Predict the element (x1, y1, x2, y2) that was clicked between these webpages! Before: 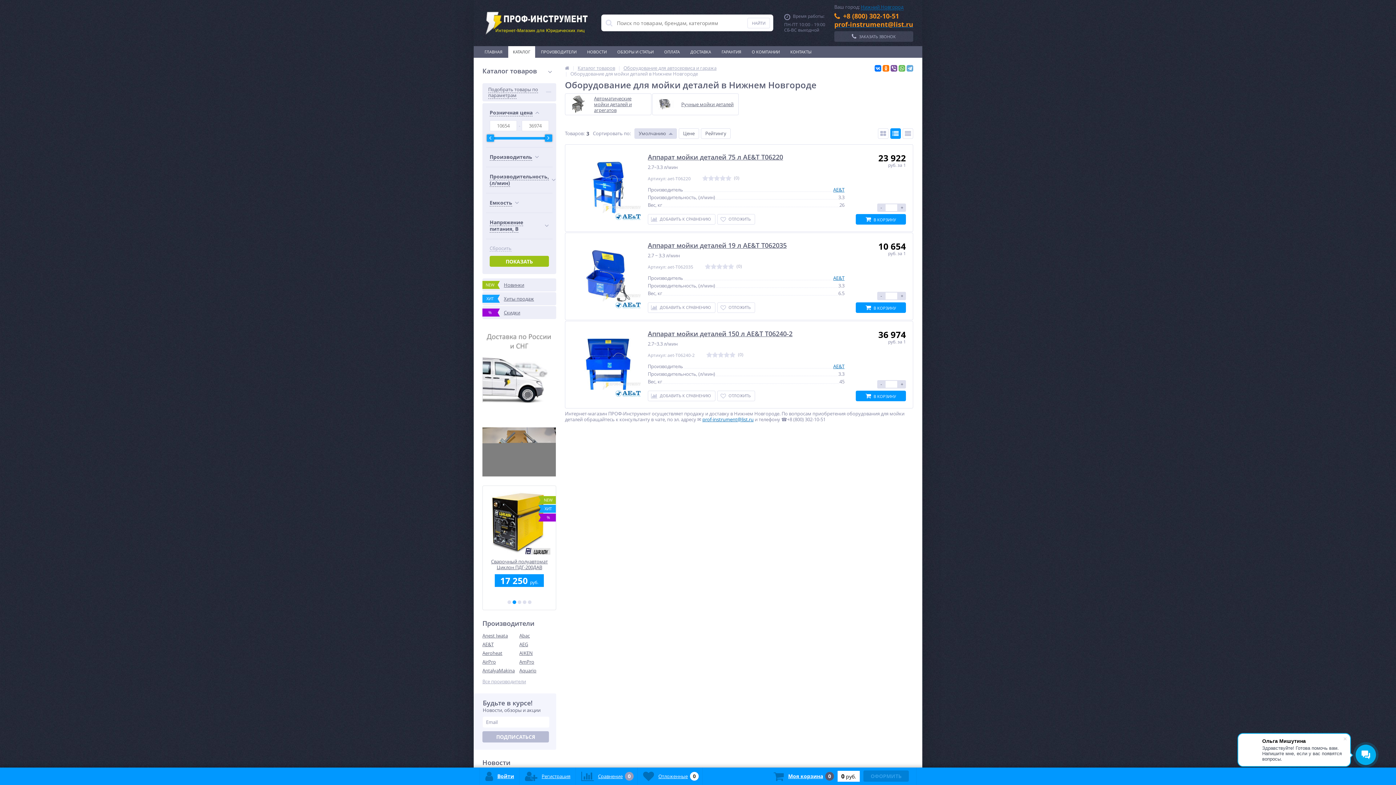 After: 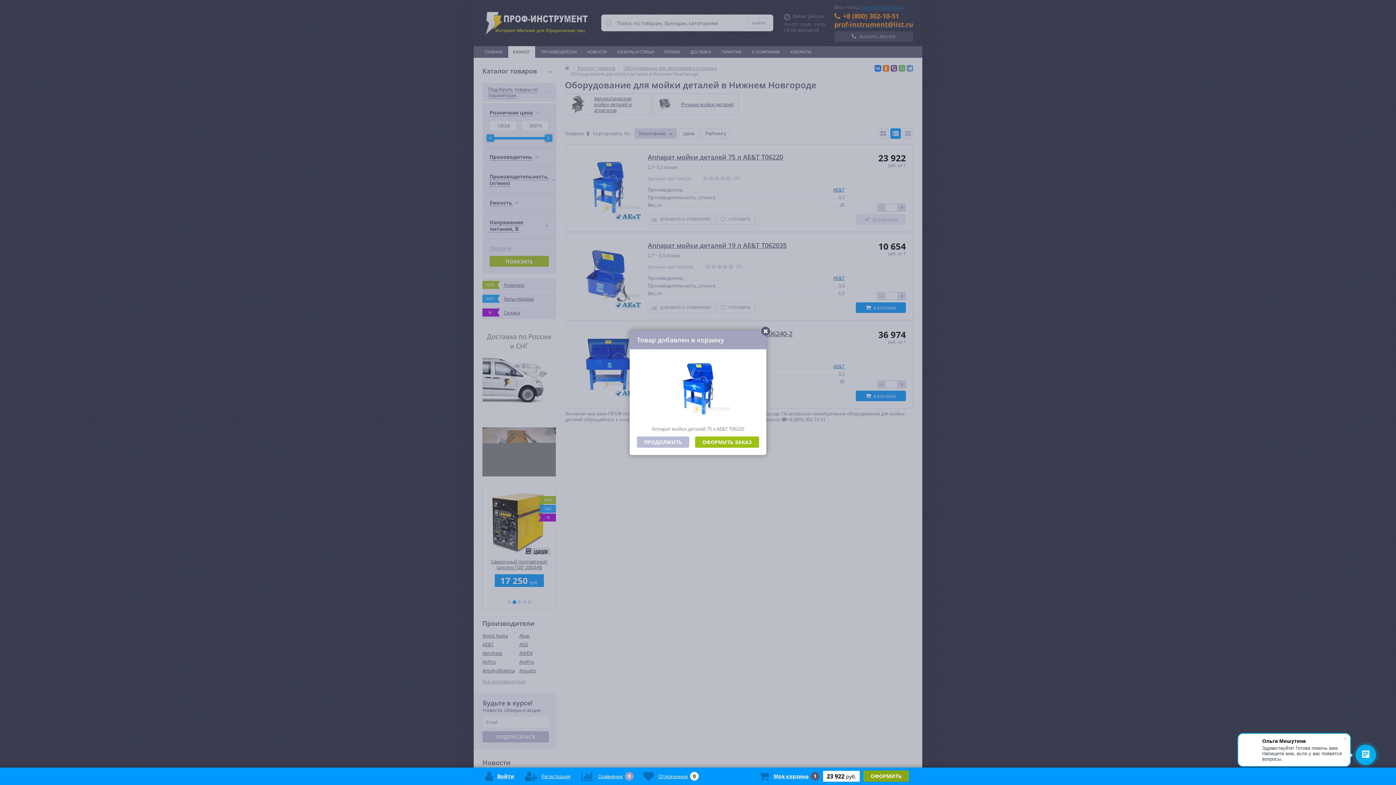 Action: bbox: (856, 214, 906, 224) label: В КОРЗИНУ